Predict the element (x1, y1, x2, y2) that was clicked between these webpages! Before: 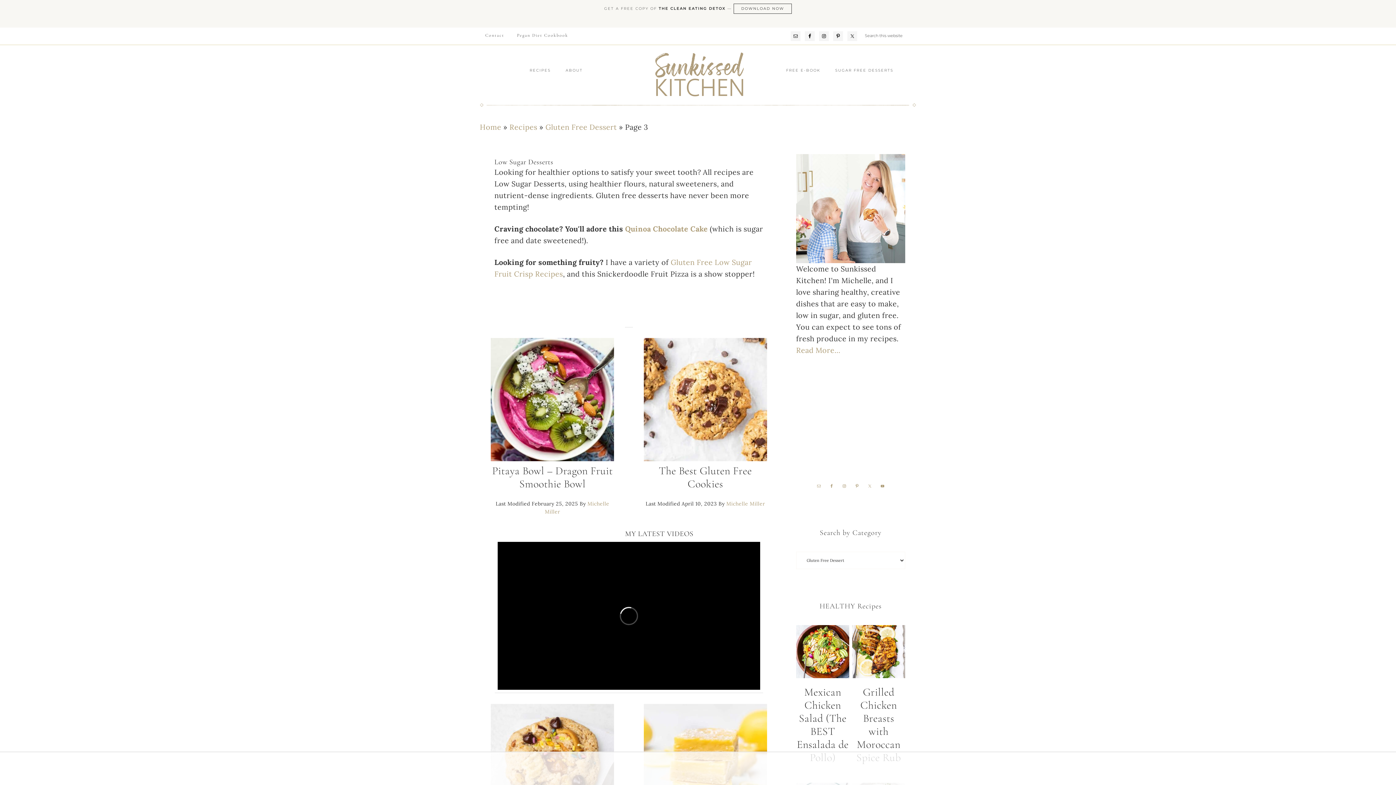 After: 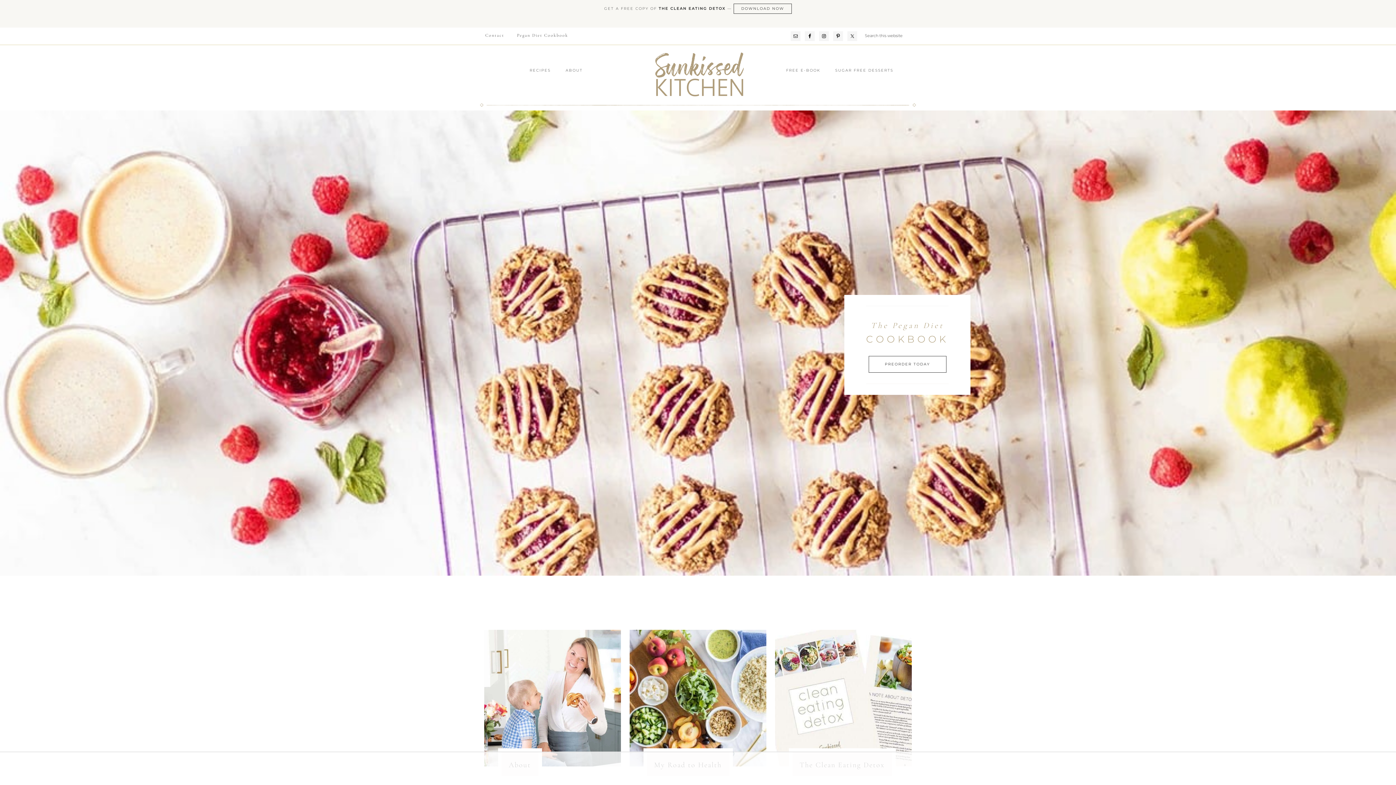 Action: bbox: (632, 52, 763, 97) label: SUNKISSED KITCHEN